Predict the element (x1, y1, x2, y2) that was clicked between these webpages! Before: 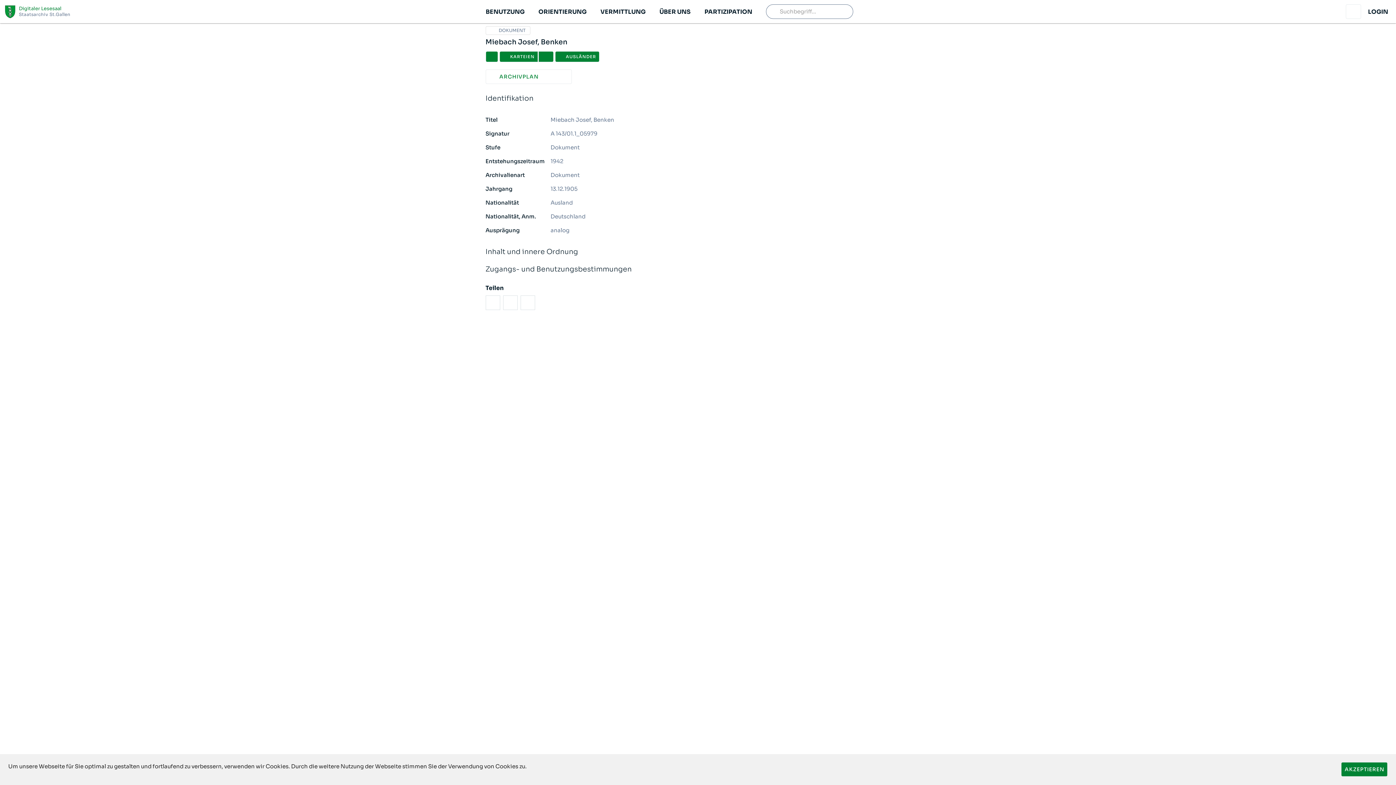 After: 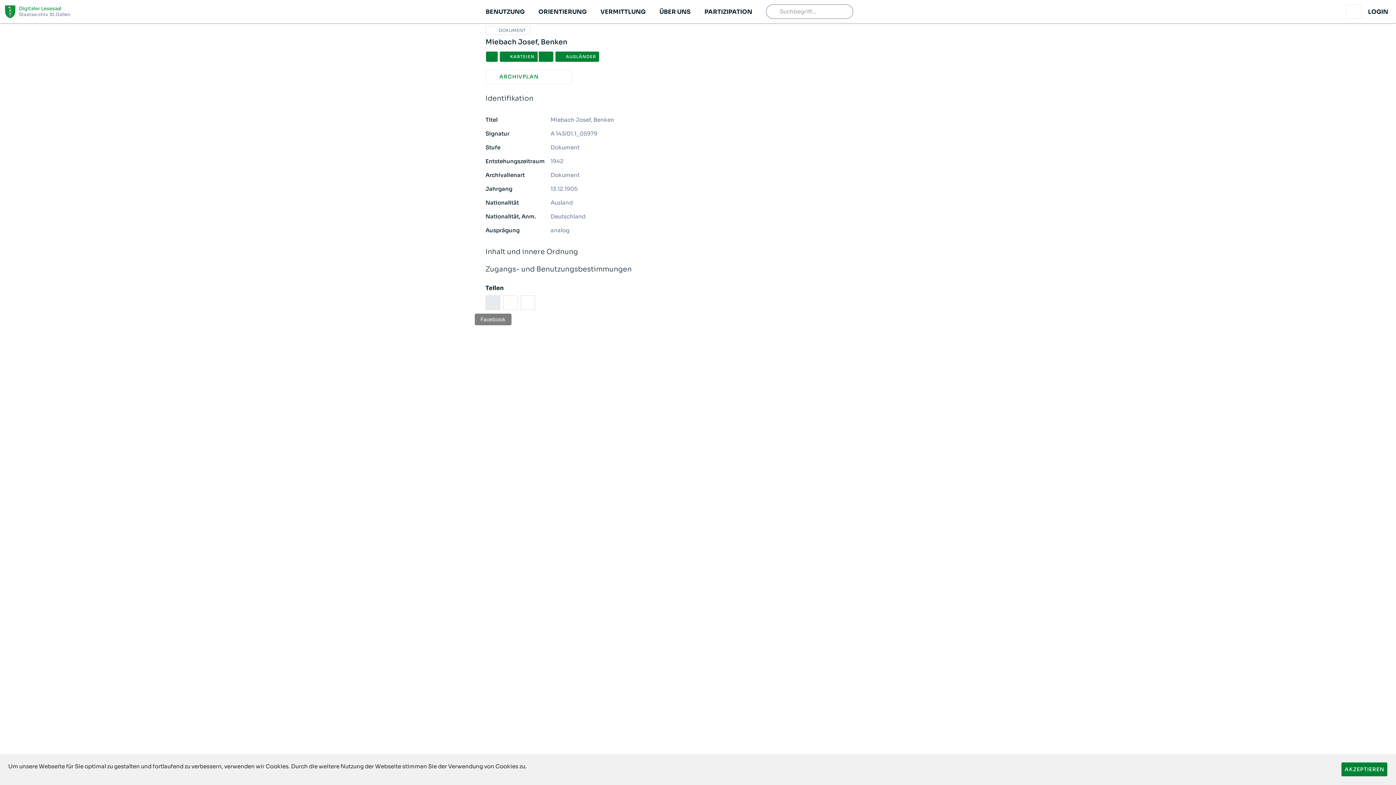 Action: bbox: (485, 280, 500, 294) label: facebook